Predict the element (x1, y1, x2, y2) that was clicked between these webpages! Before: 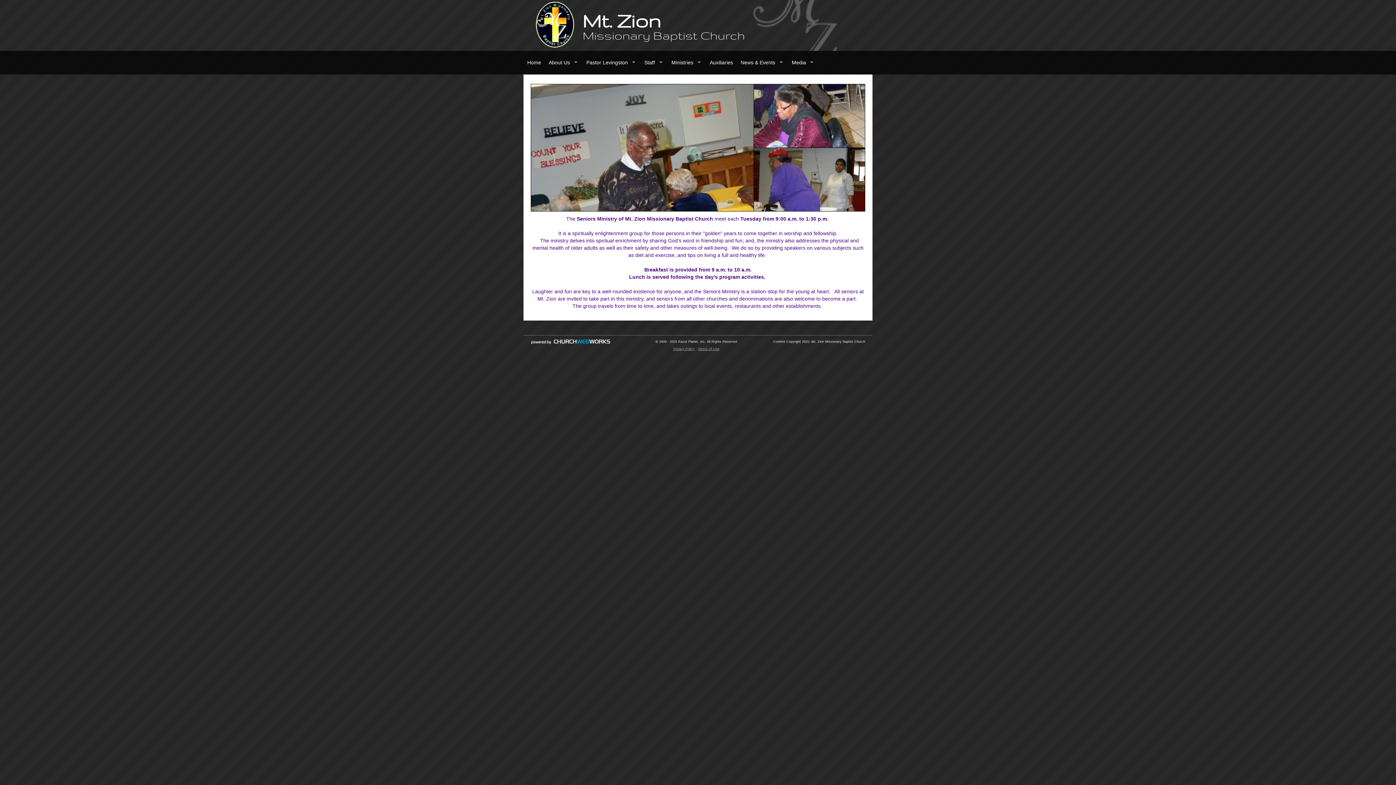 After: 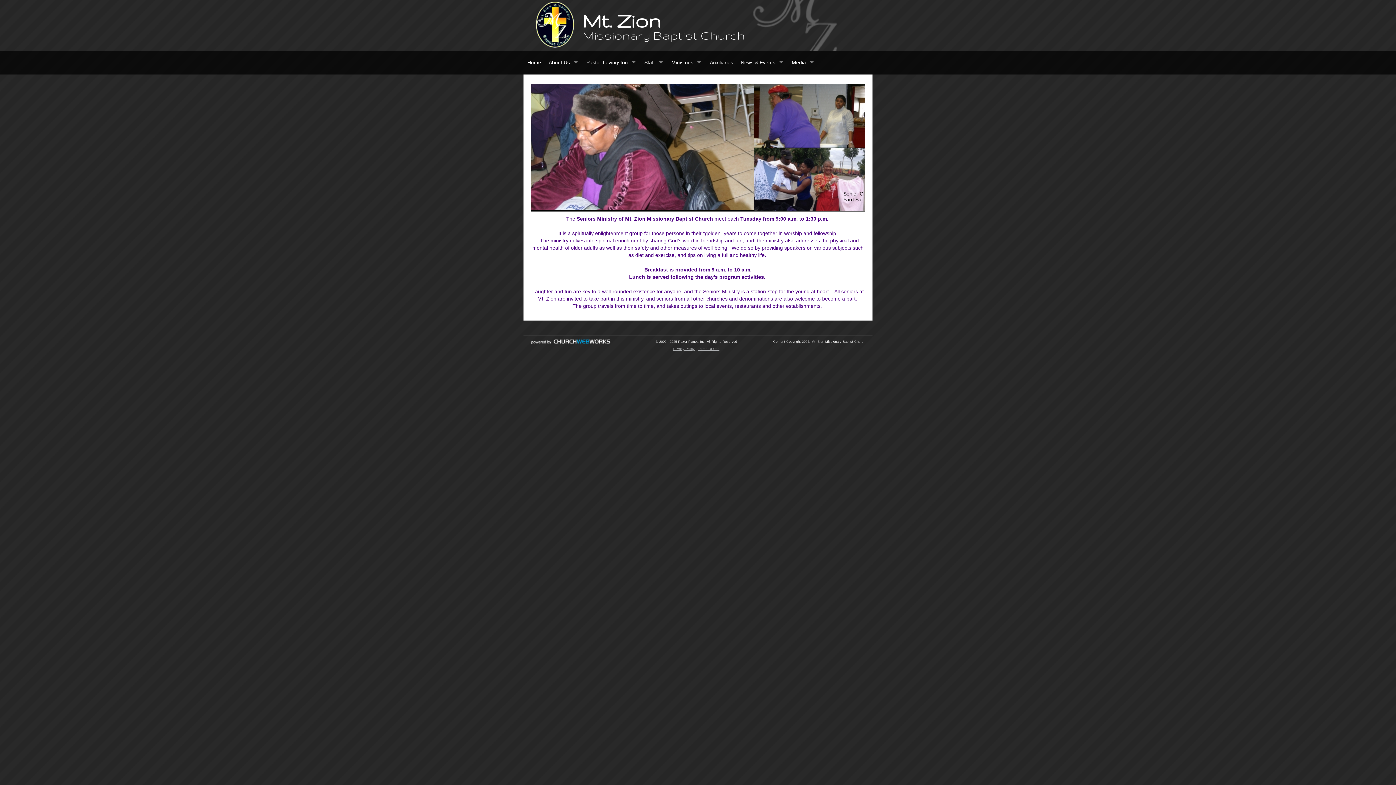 Action: bbox: (531, 206, 753, 212)